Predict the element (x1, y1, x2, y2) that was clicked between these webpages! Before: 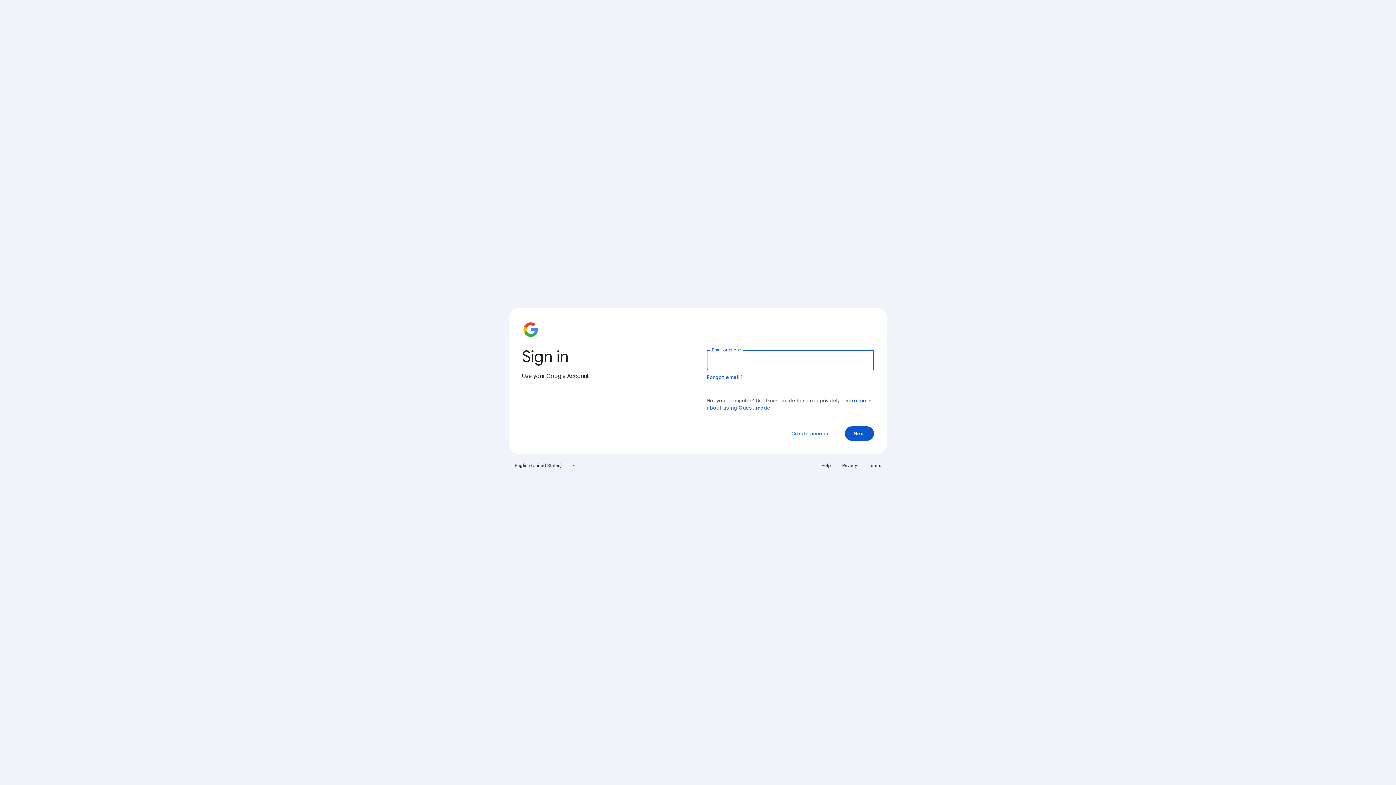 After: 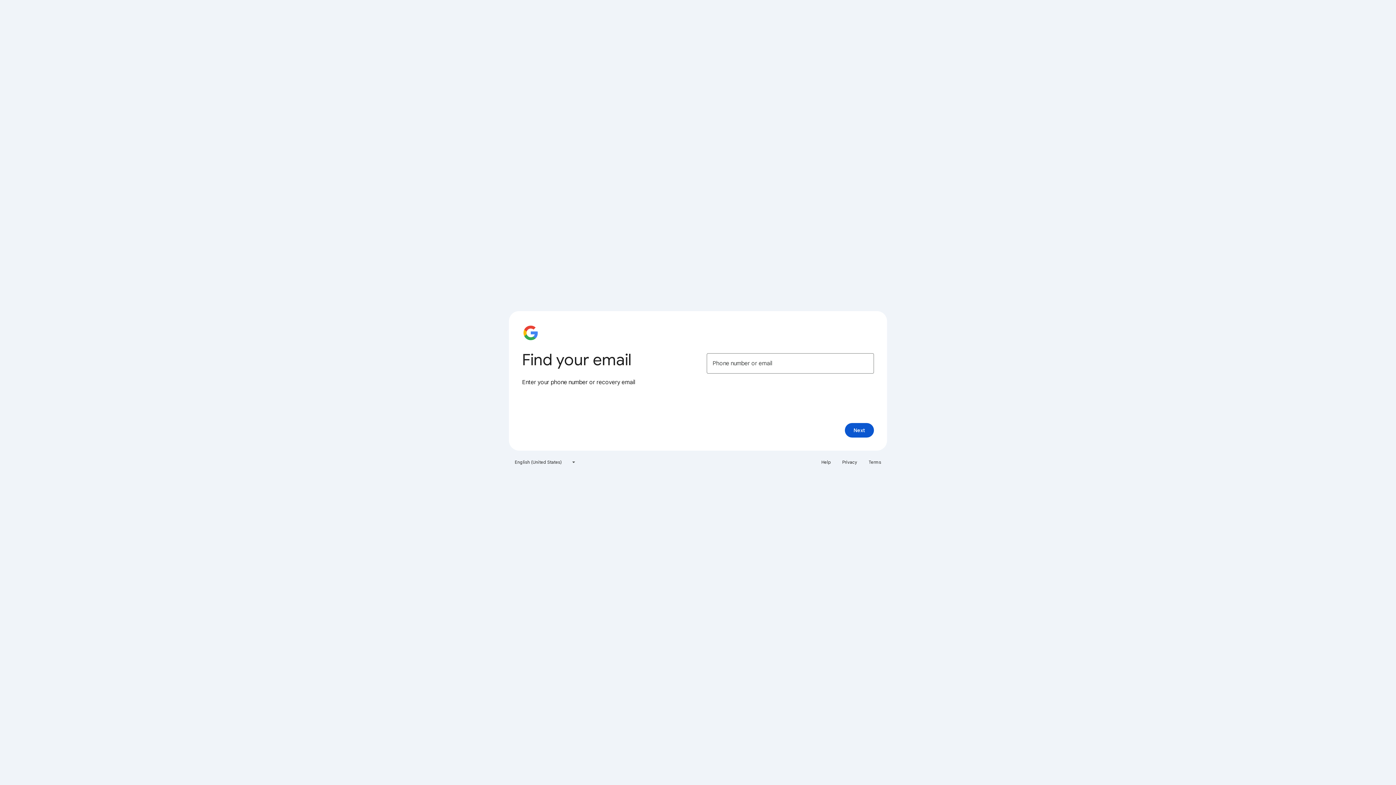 Action: bbox: (706, 374, 743, 380) label: Forgot email?